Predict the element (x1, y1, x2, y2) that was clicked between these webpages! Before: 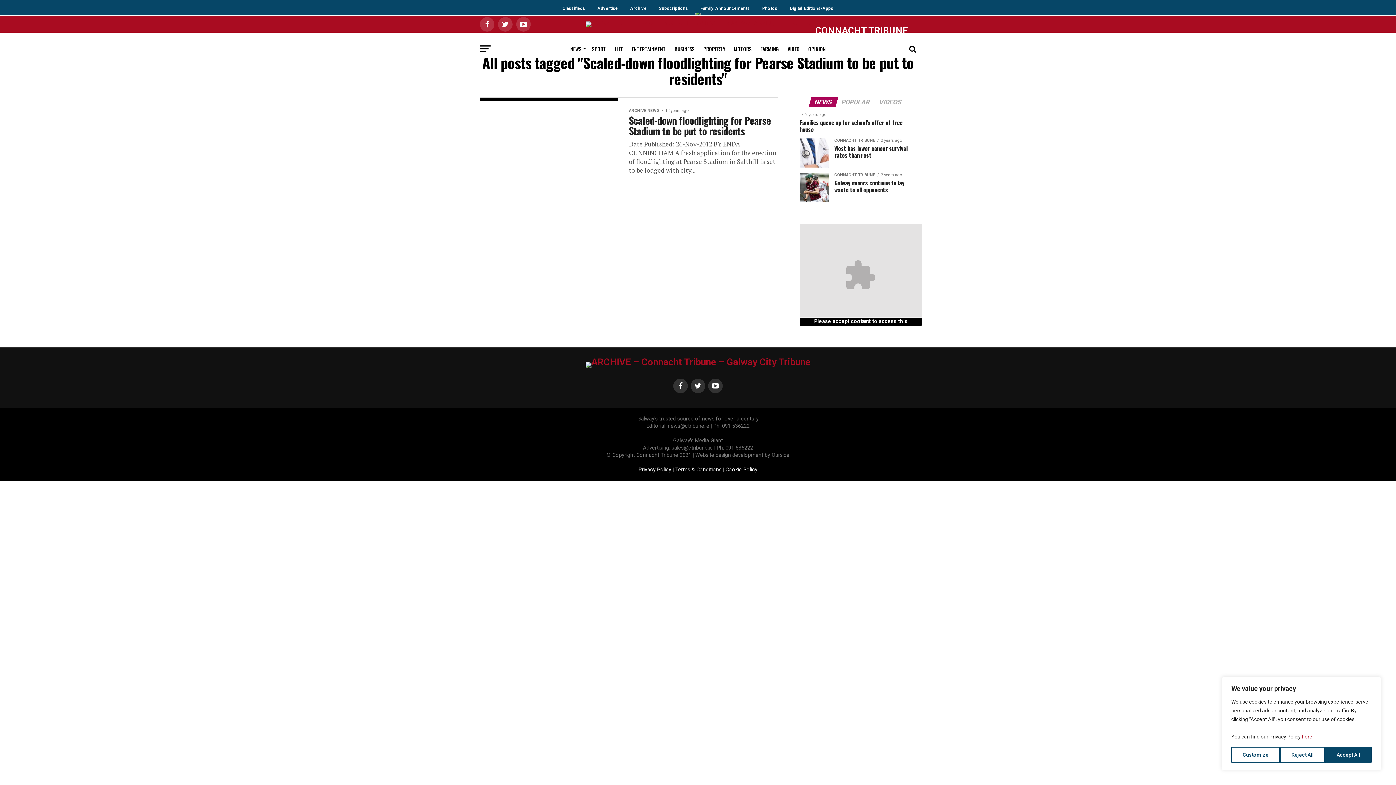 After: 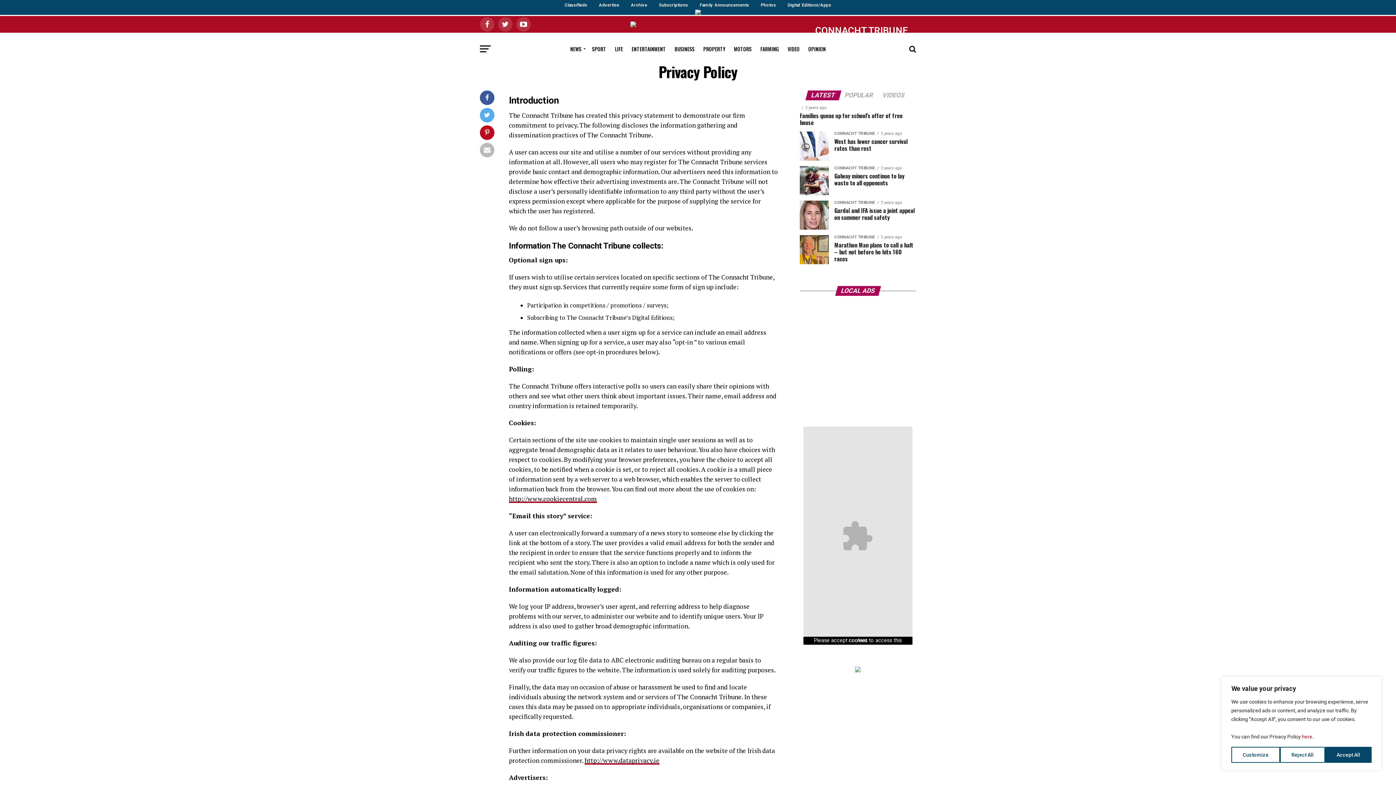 Action: bbox: (638, 466, 671, 473) label: Privacy Policy